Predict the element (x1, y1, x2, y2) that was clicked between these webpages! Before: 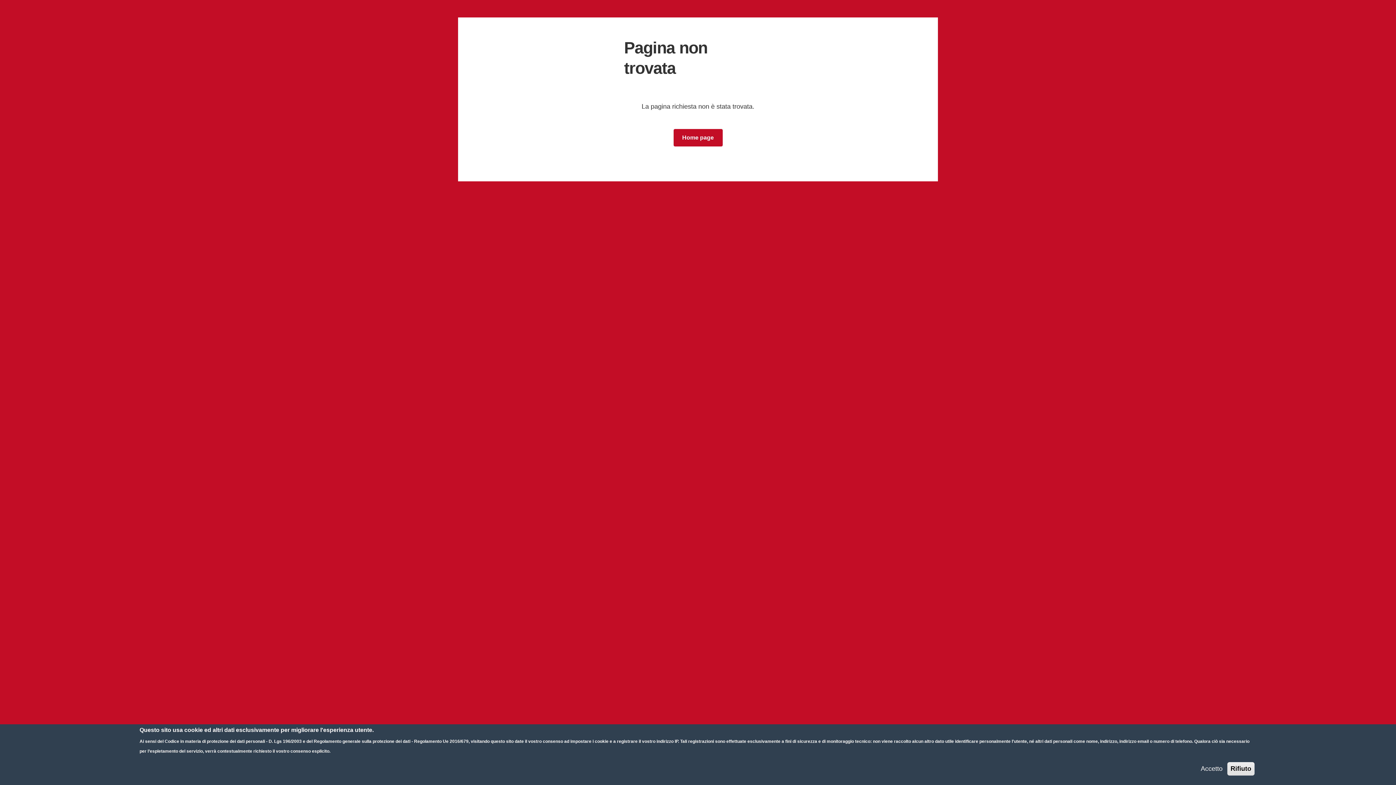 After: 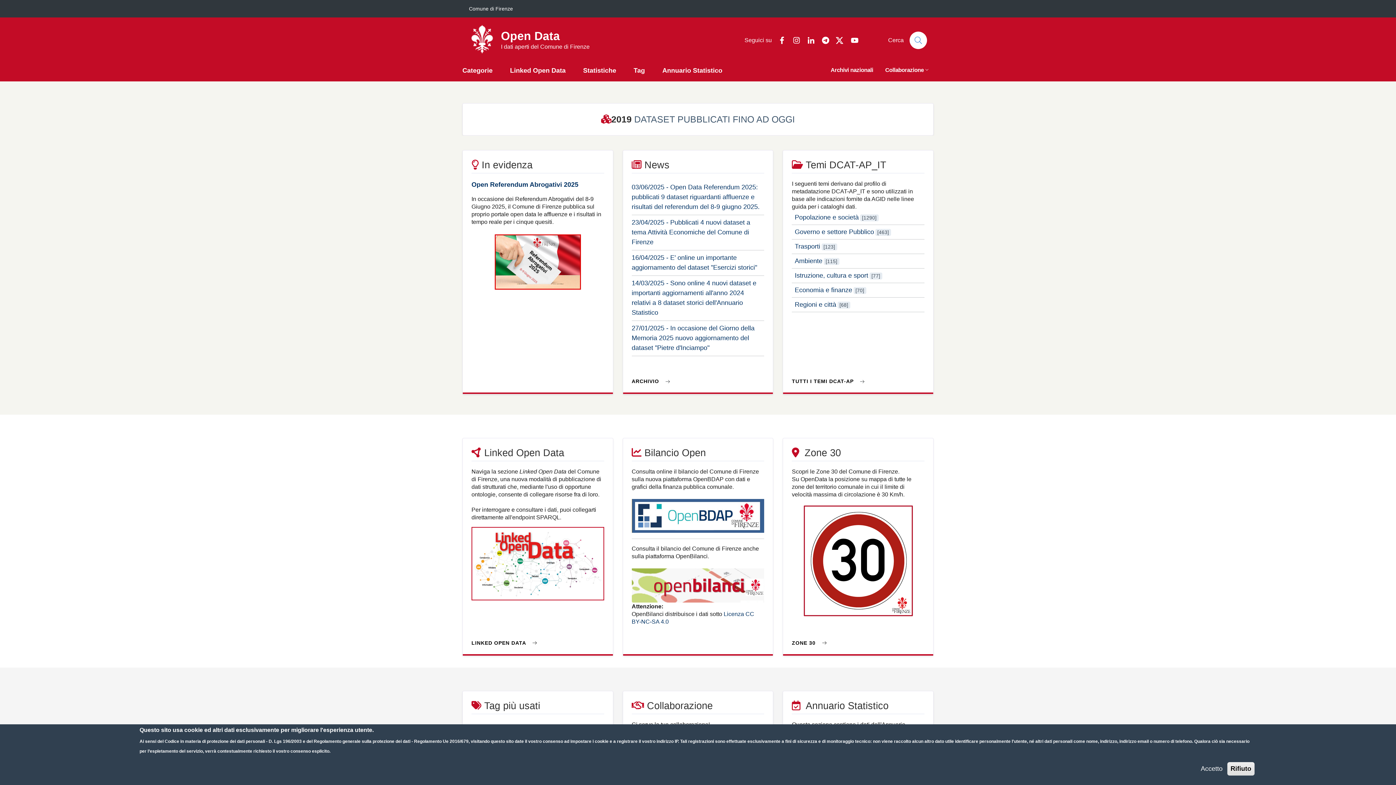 Action: bbox: (673, 129, 722, 146) label: Home page